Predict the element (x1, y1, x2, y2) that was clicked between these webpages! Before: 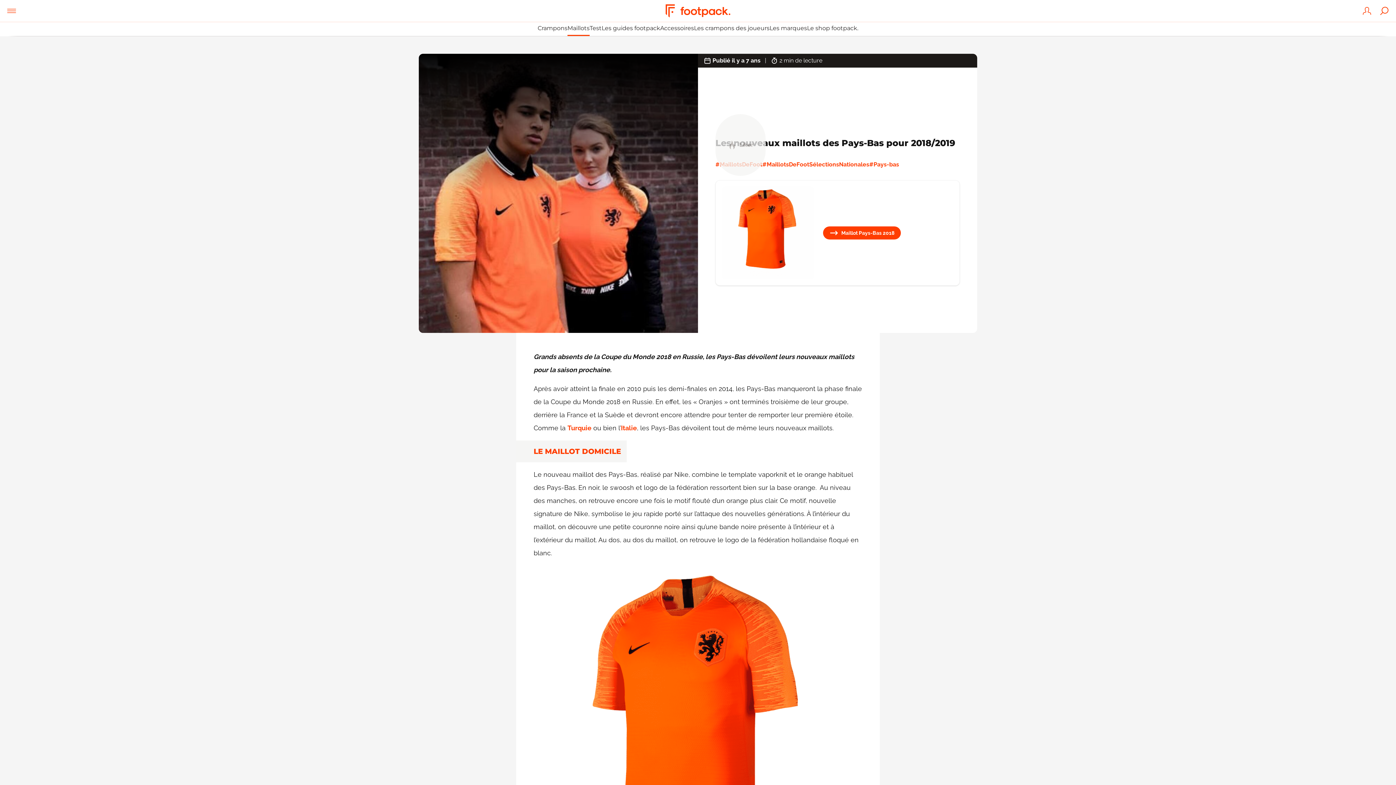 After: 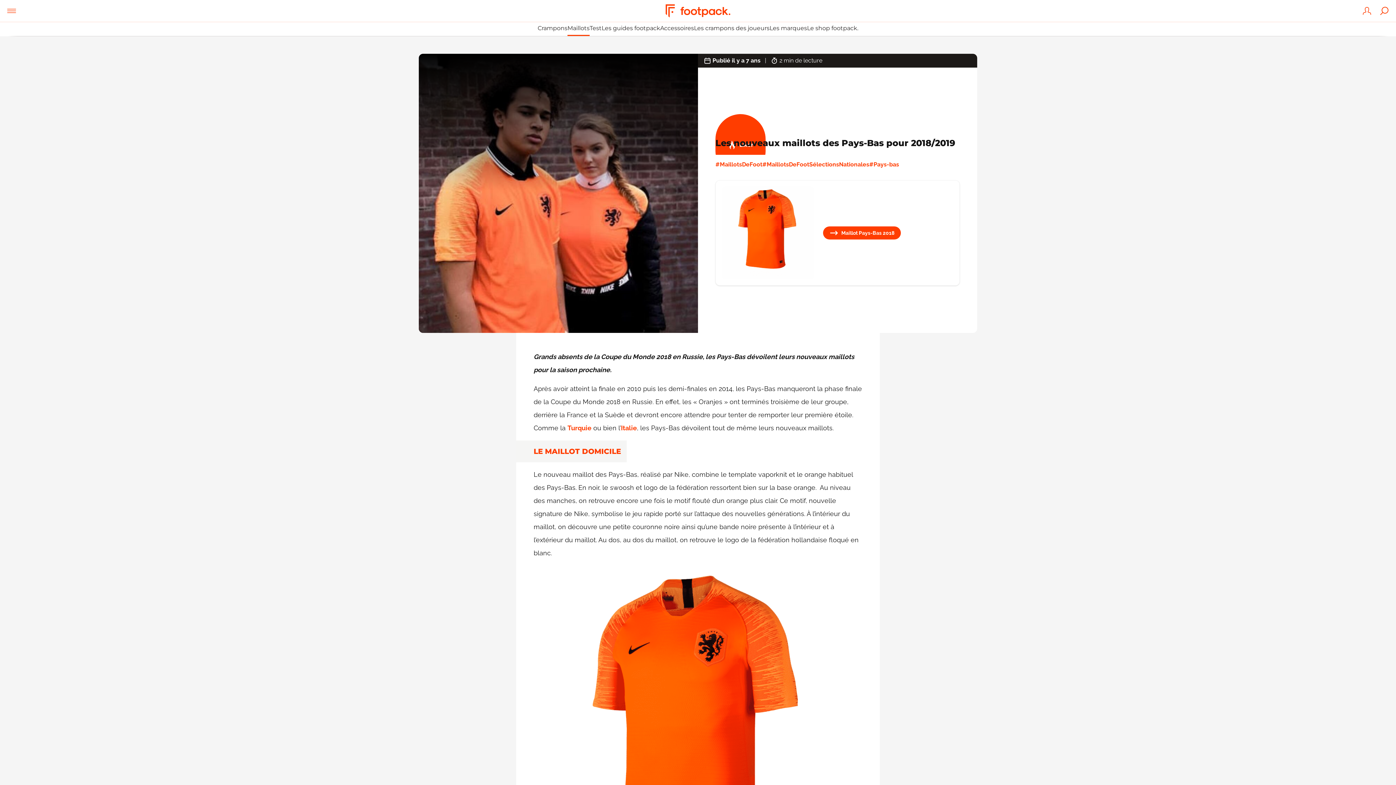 Action: bbox: (715, 114, 765, 176) label: Liker